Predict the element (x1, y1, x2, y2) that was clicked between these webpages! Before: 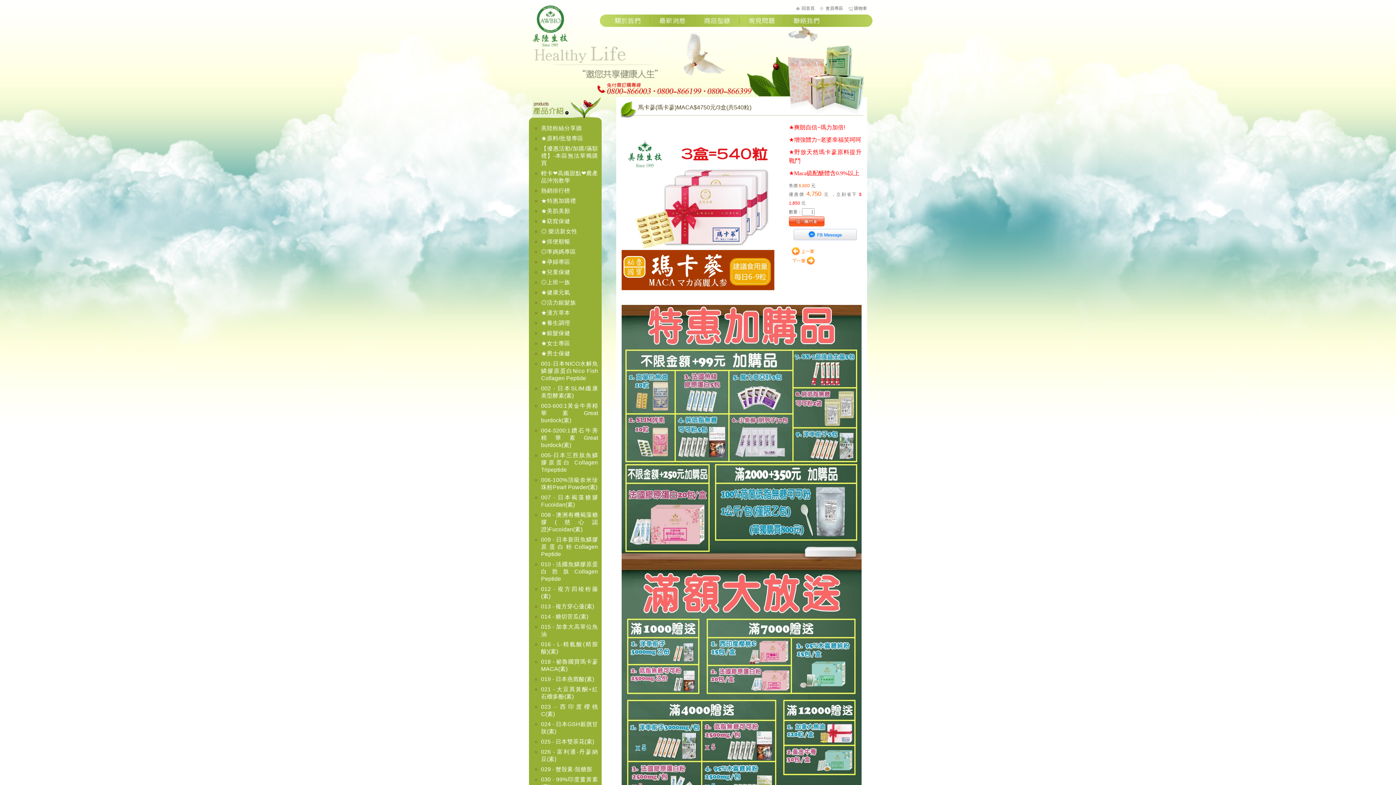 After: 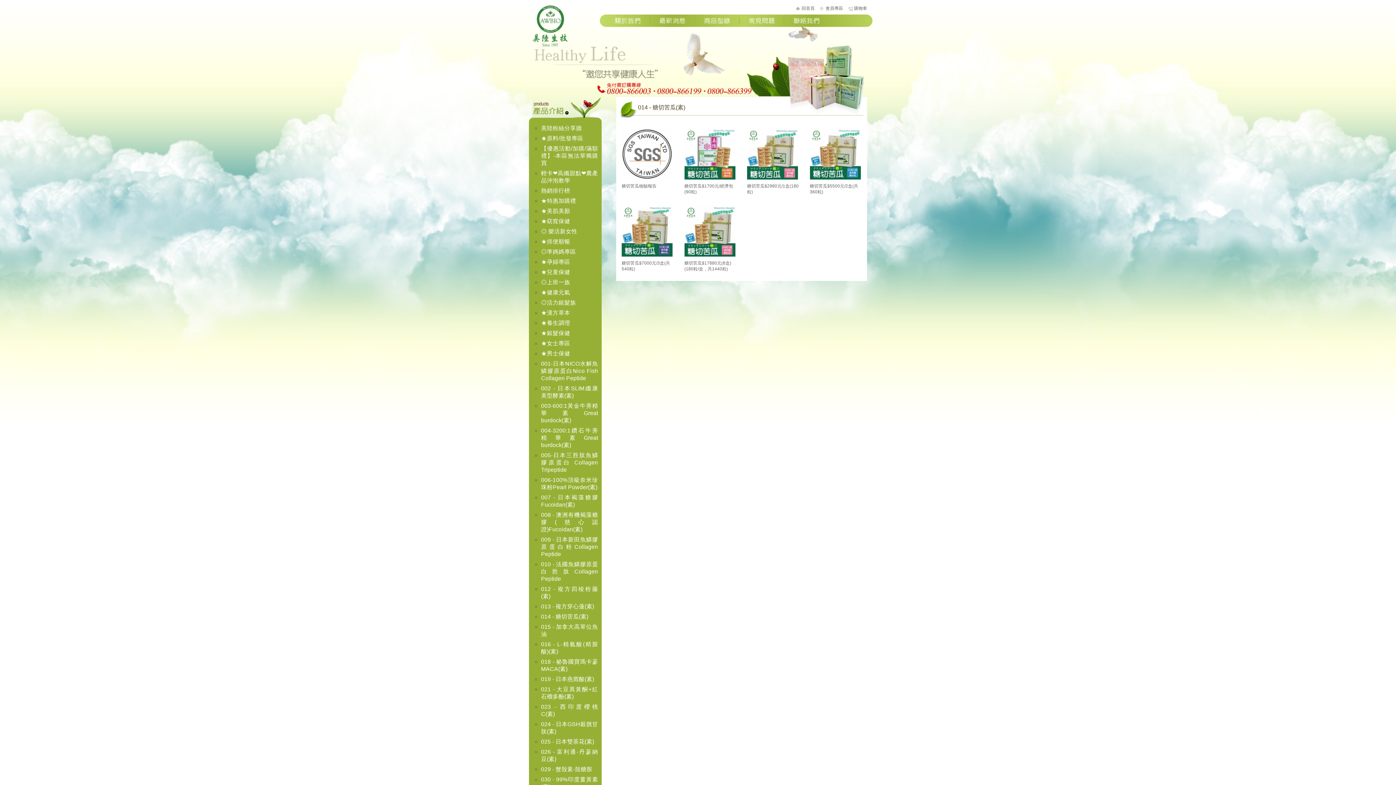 Action: label: 014 - 糖切苦瓜(素) bbox: (541, 613, 588, 619)